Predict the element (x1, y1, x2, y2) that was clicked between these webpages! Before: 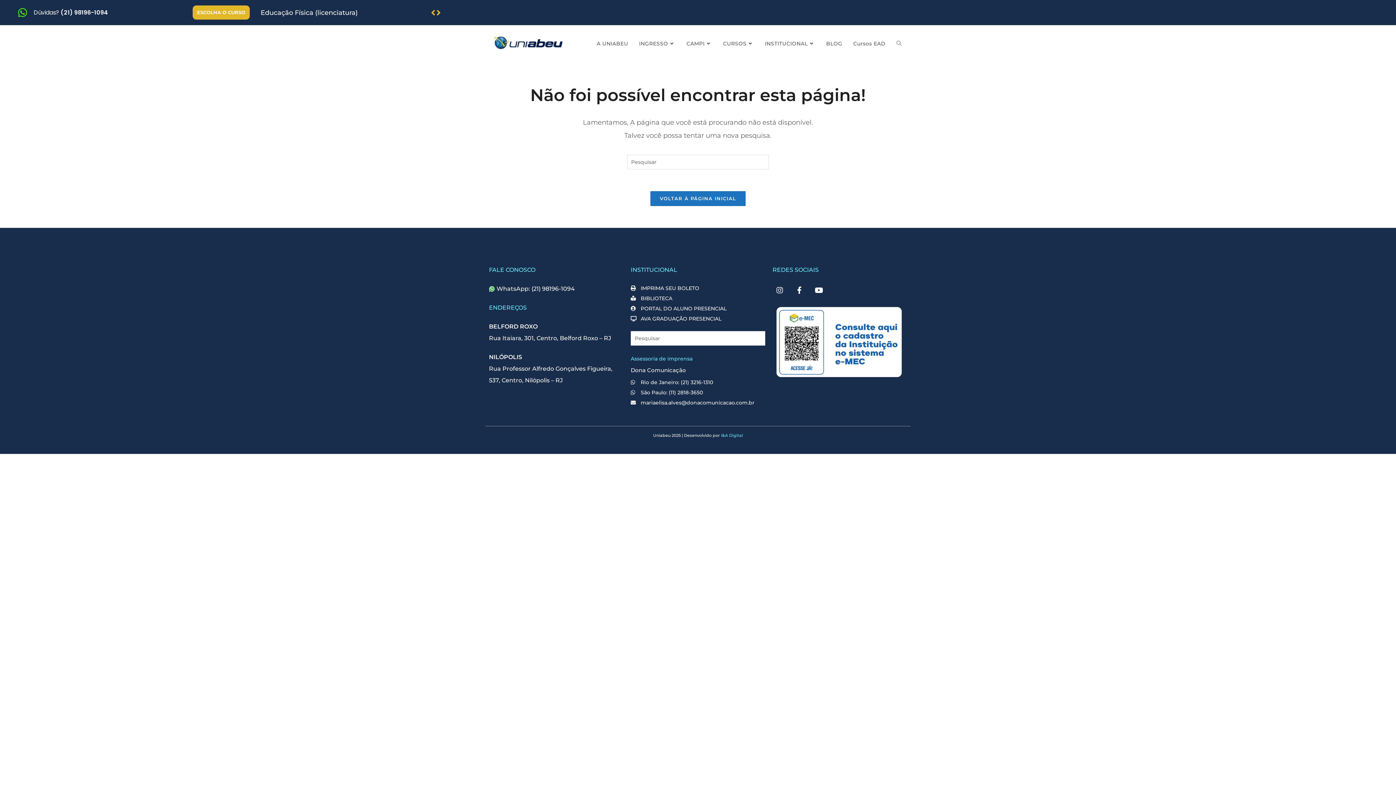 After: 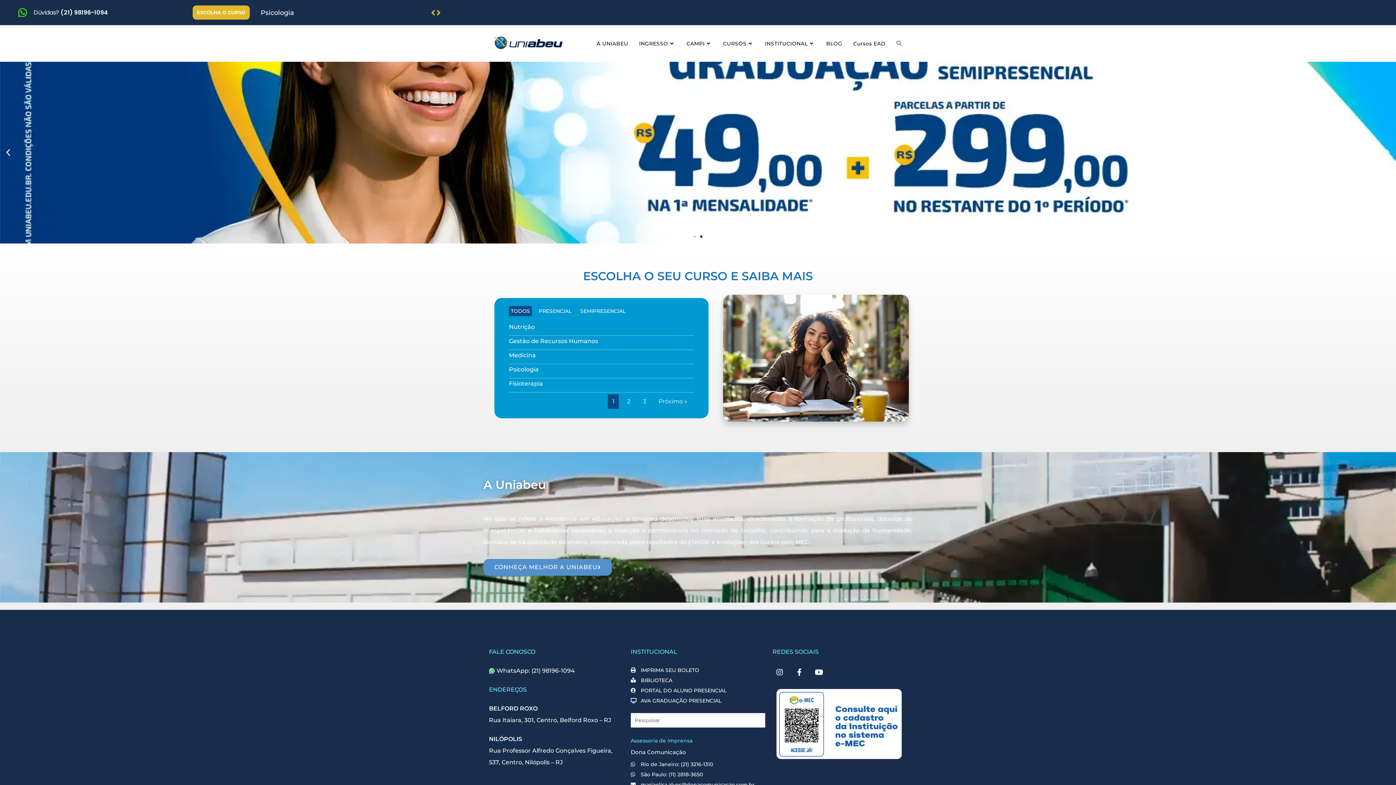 Action: label: VOLTAR À PÁGINA INICIAL bbox: (650, 191, 745, 206)